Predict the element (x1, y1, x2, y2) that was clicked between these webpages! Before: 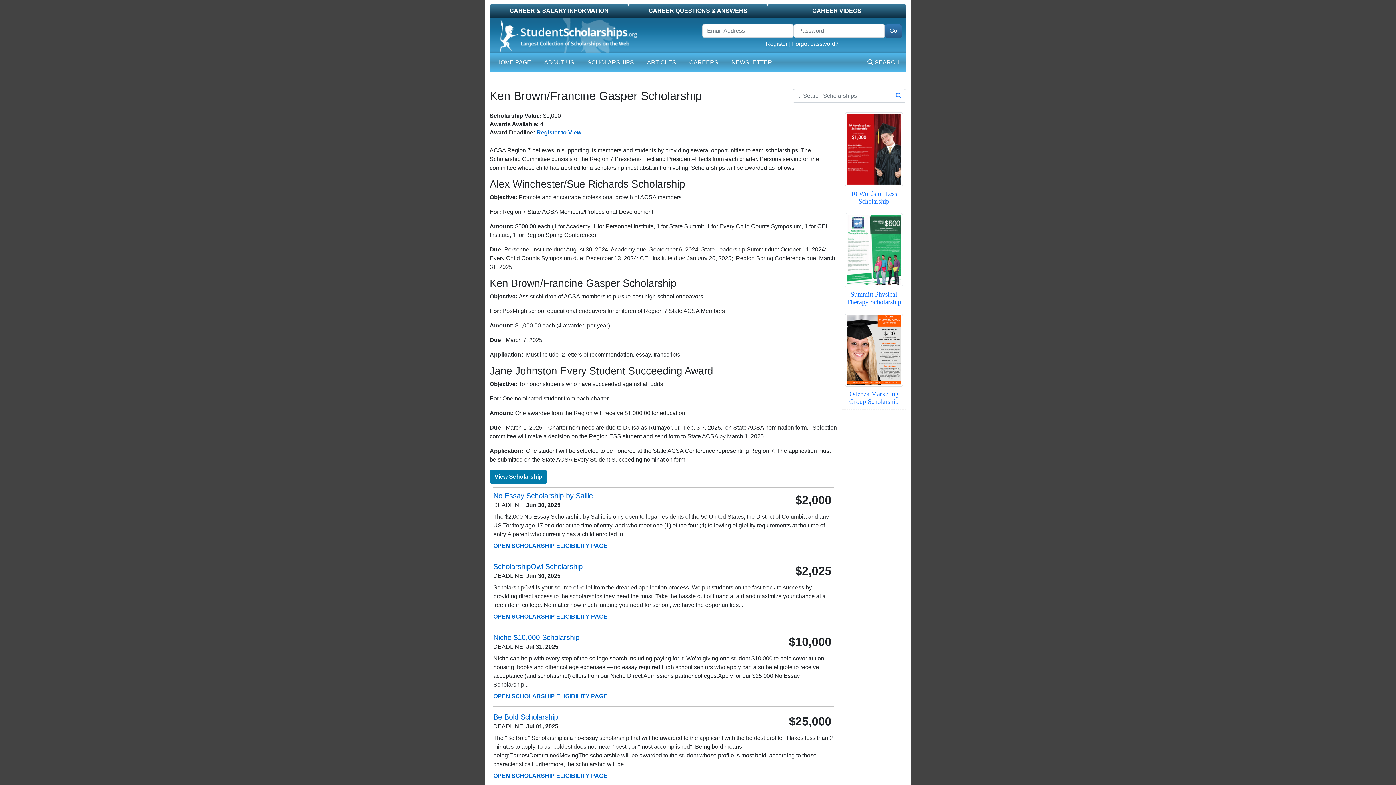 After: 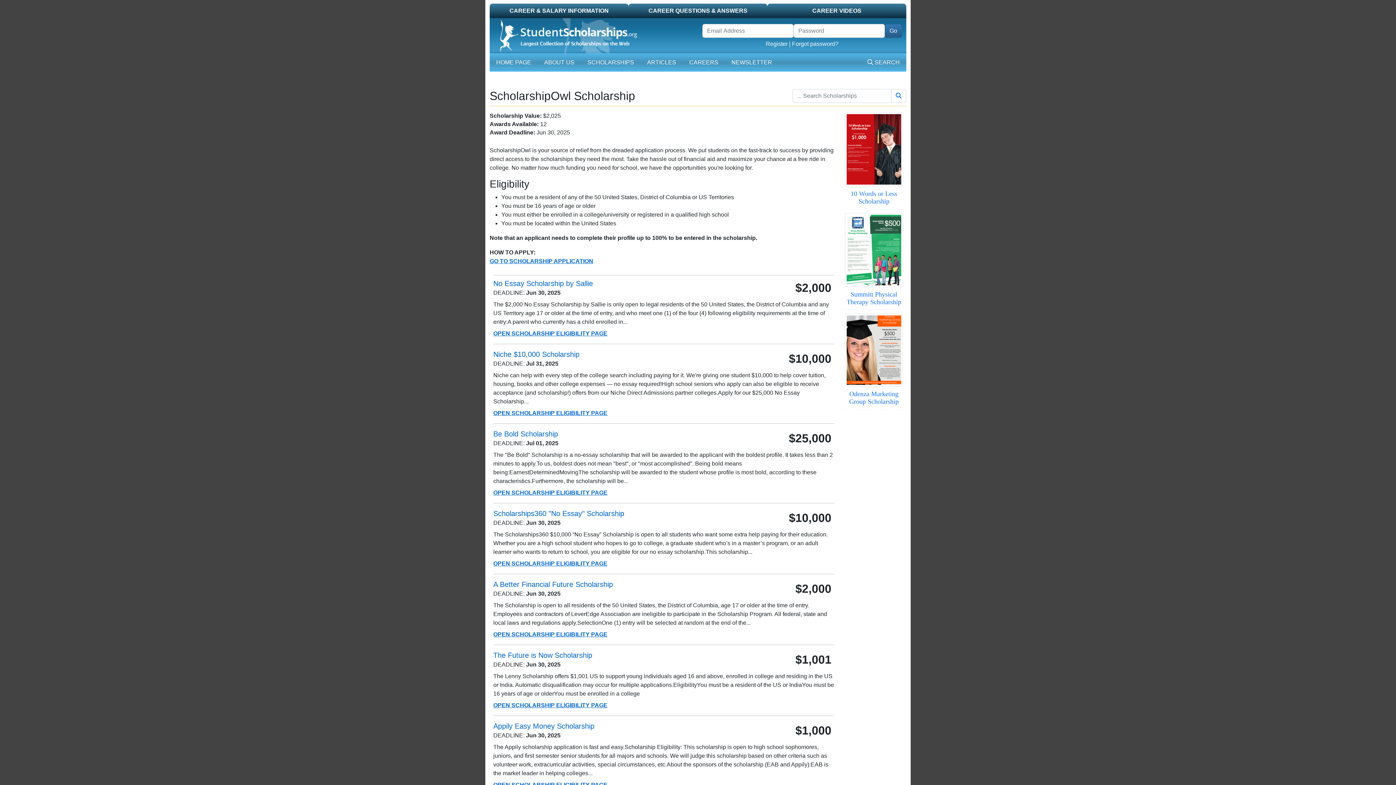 Action: bbox: (493, 564, 582, 570) label: ScholarshipOwl Scholarship